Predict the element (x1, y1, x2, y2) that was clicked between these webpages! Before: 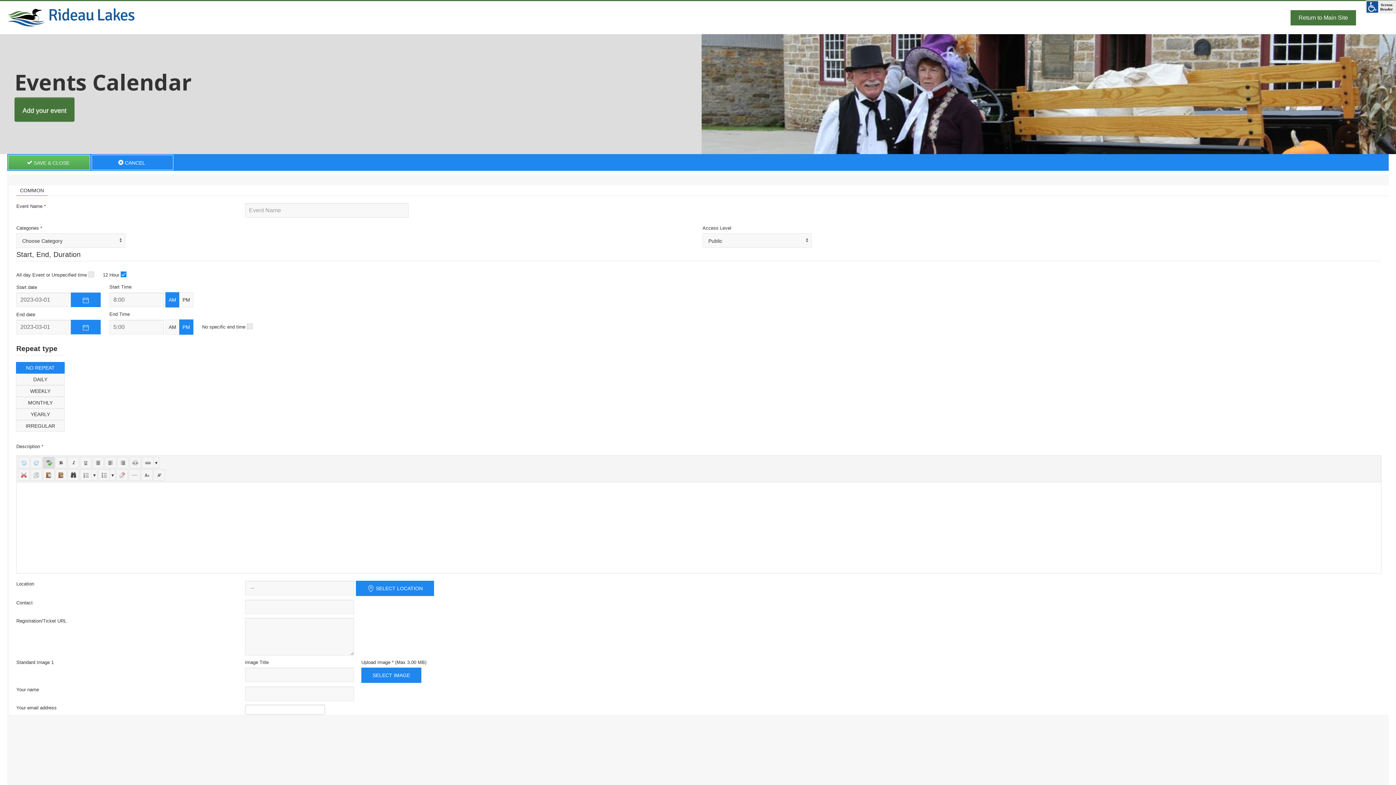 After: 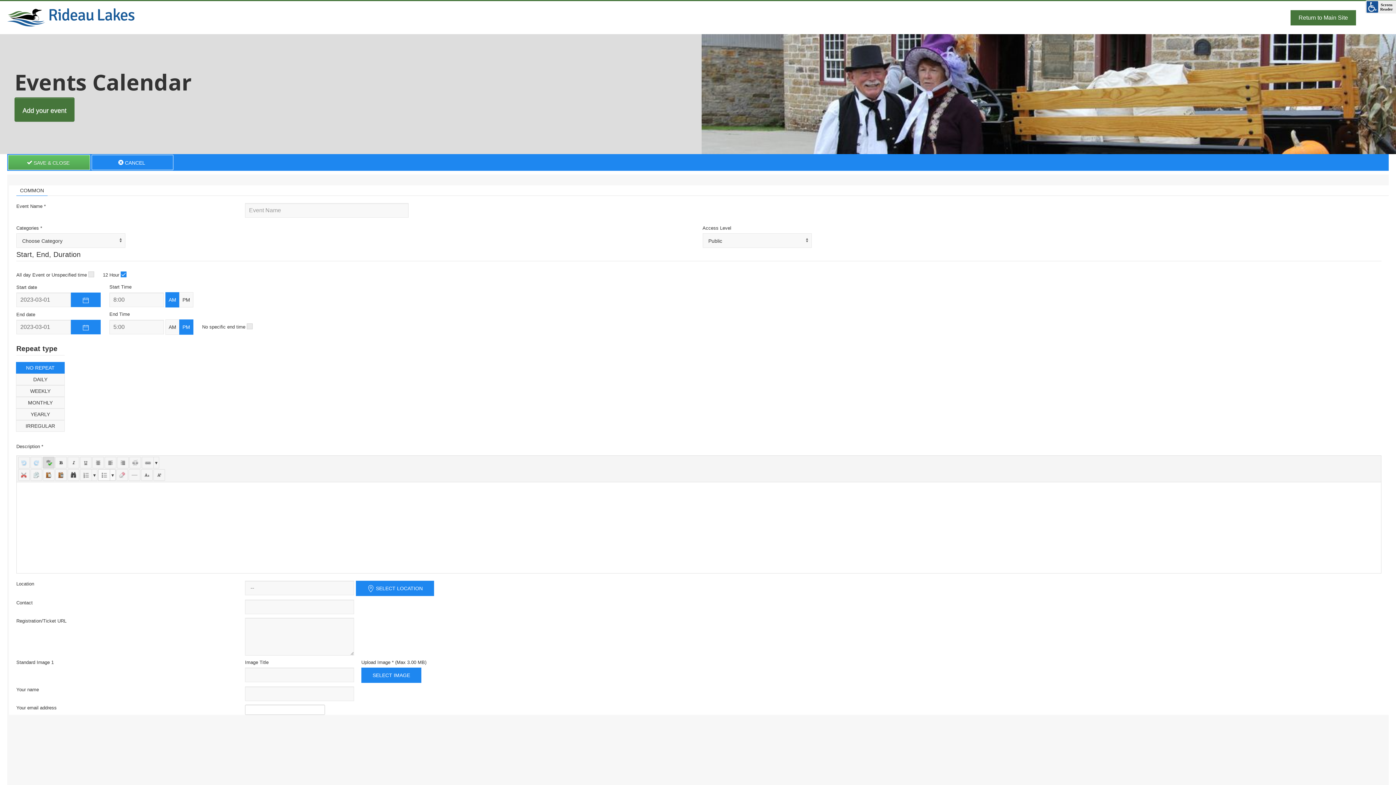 Action: label: Unordered list bbox: (98, 469, 115, 481)